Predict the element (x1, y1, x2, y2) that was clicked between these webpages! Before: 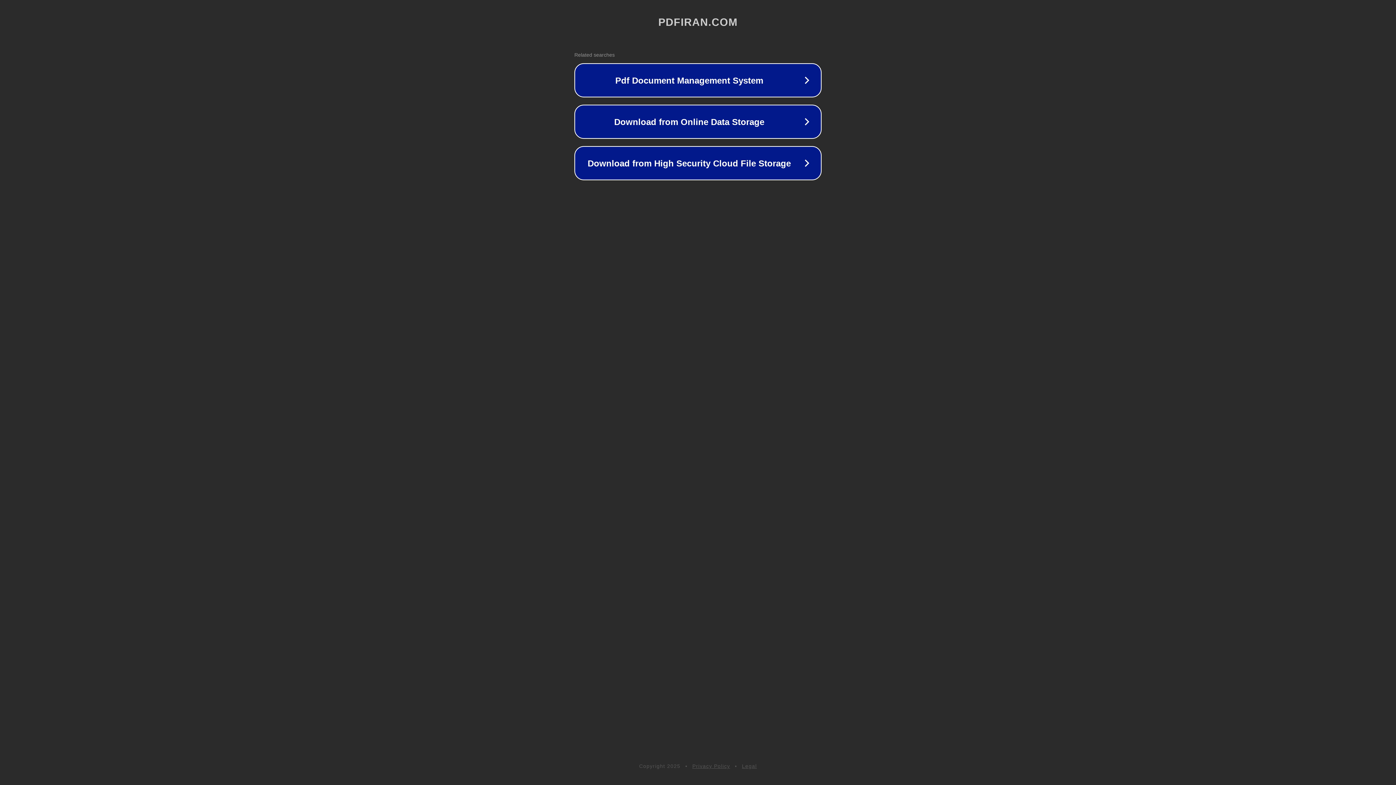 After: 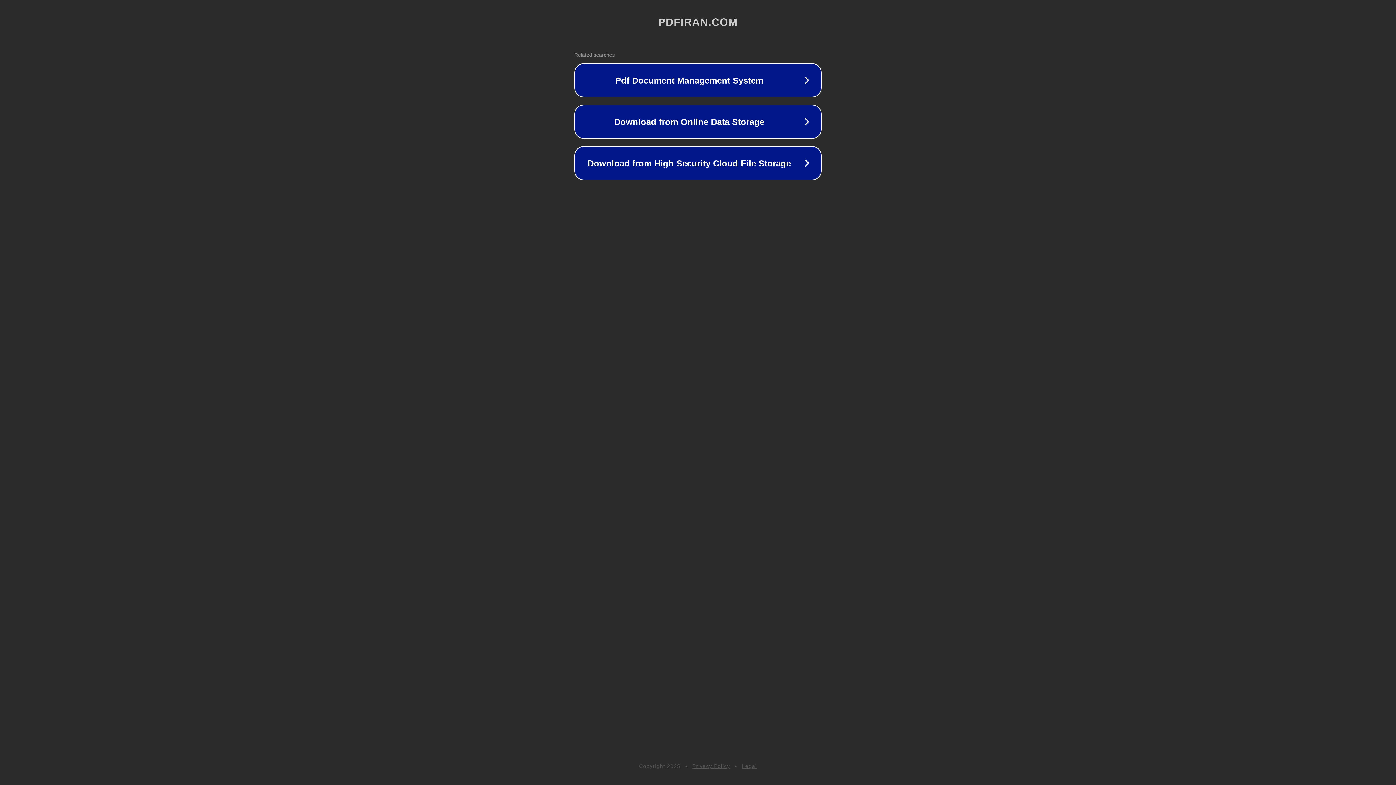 Action: bbox: (692, 763, 730, 769) label: Privacy Policy